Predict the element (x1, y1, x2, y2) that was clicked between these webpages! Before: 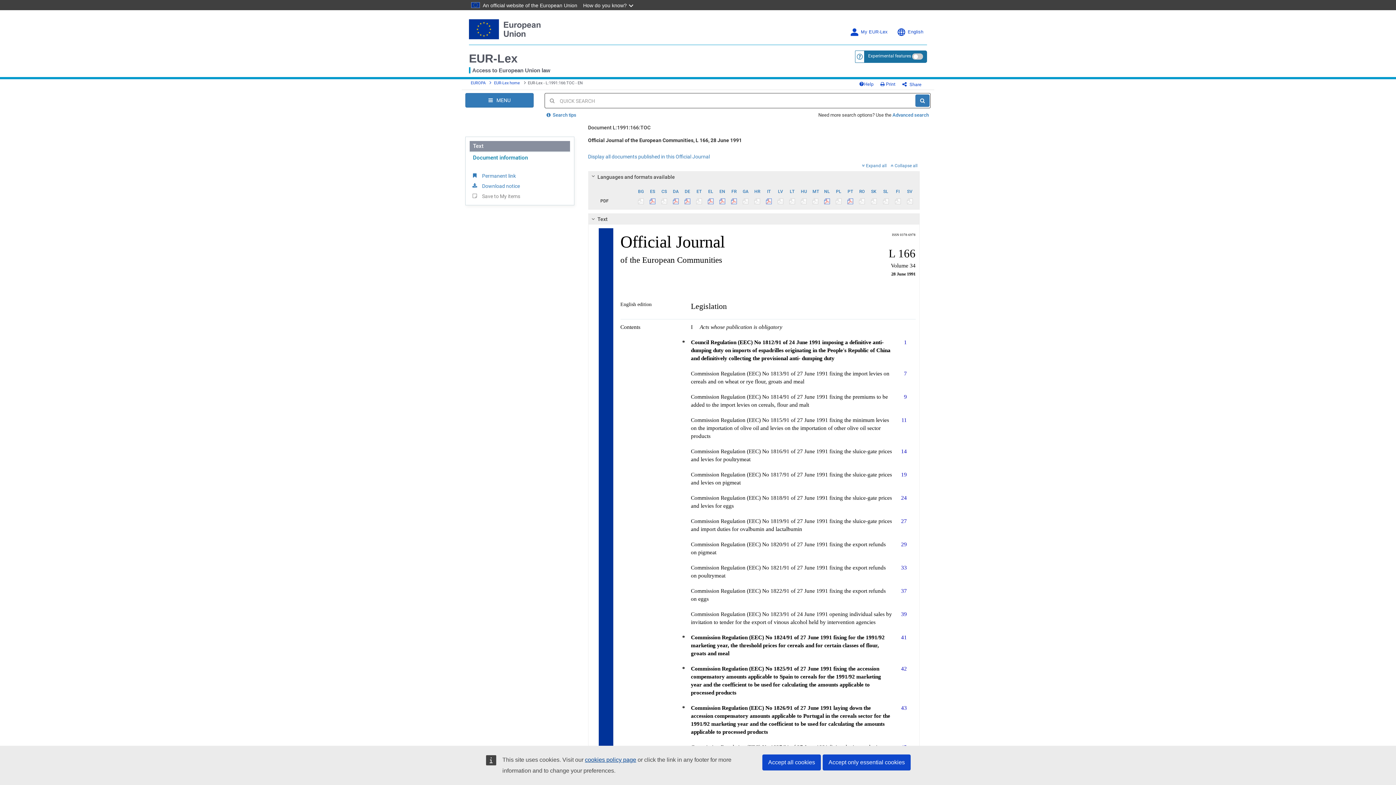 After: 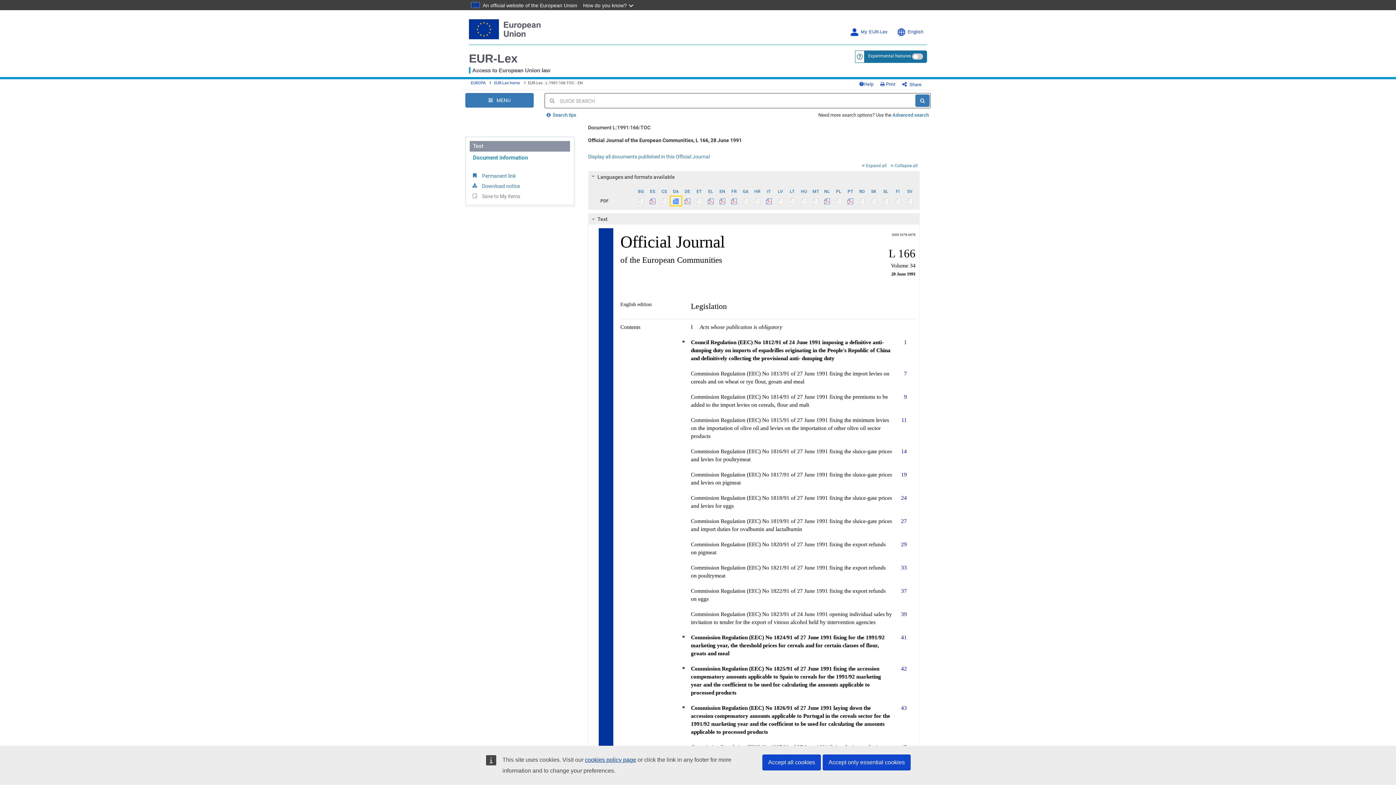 Action: bbox: (670, 196, 681, 205)